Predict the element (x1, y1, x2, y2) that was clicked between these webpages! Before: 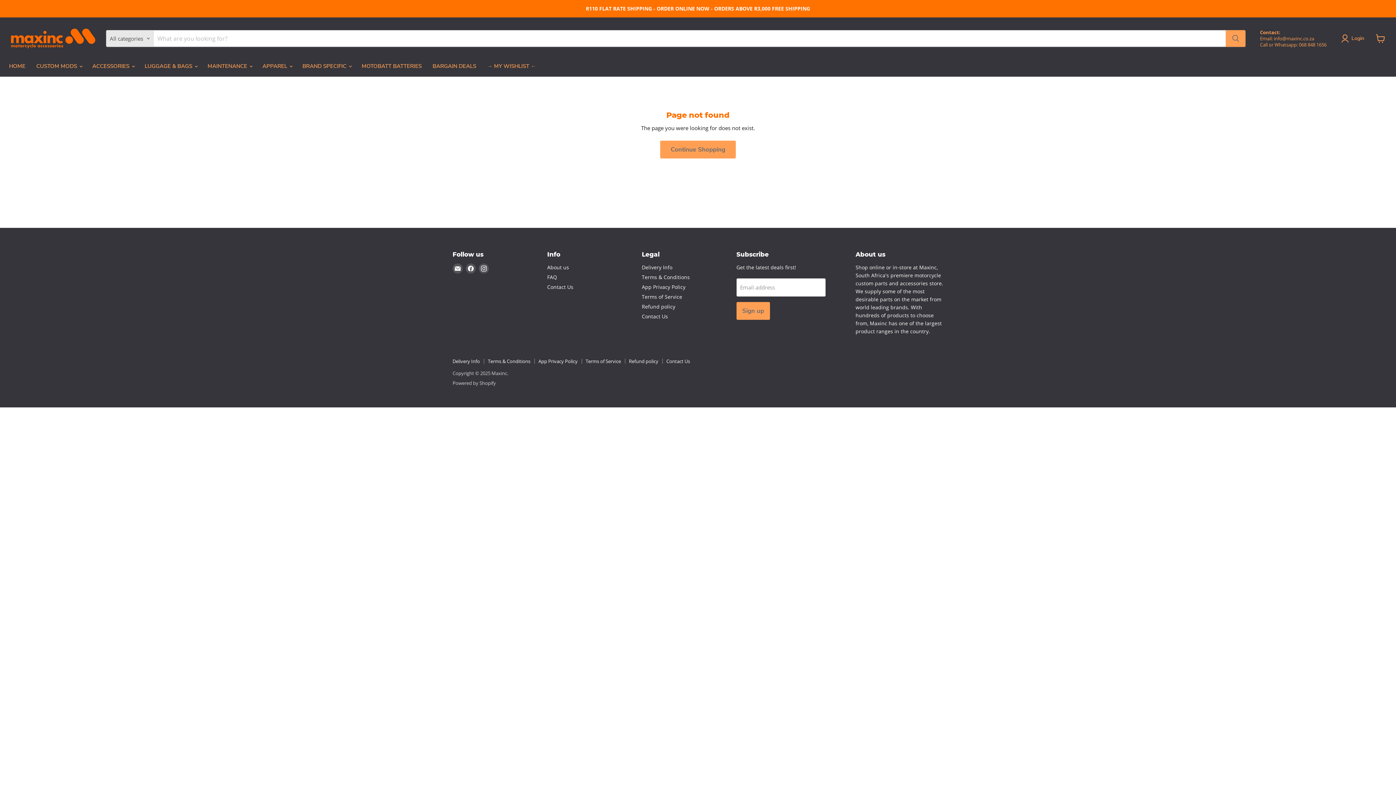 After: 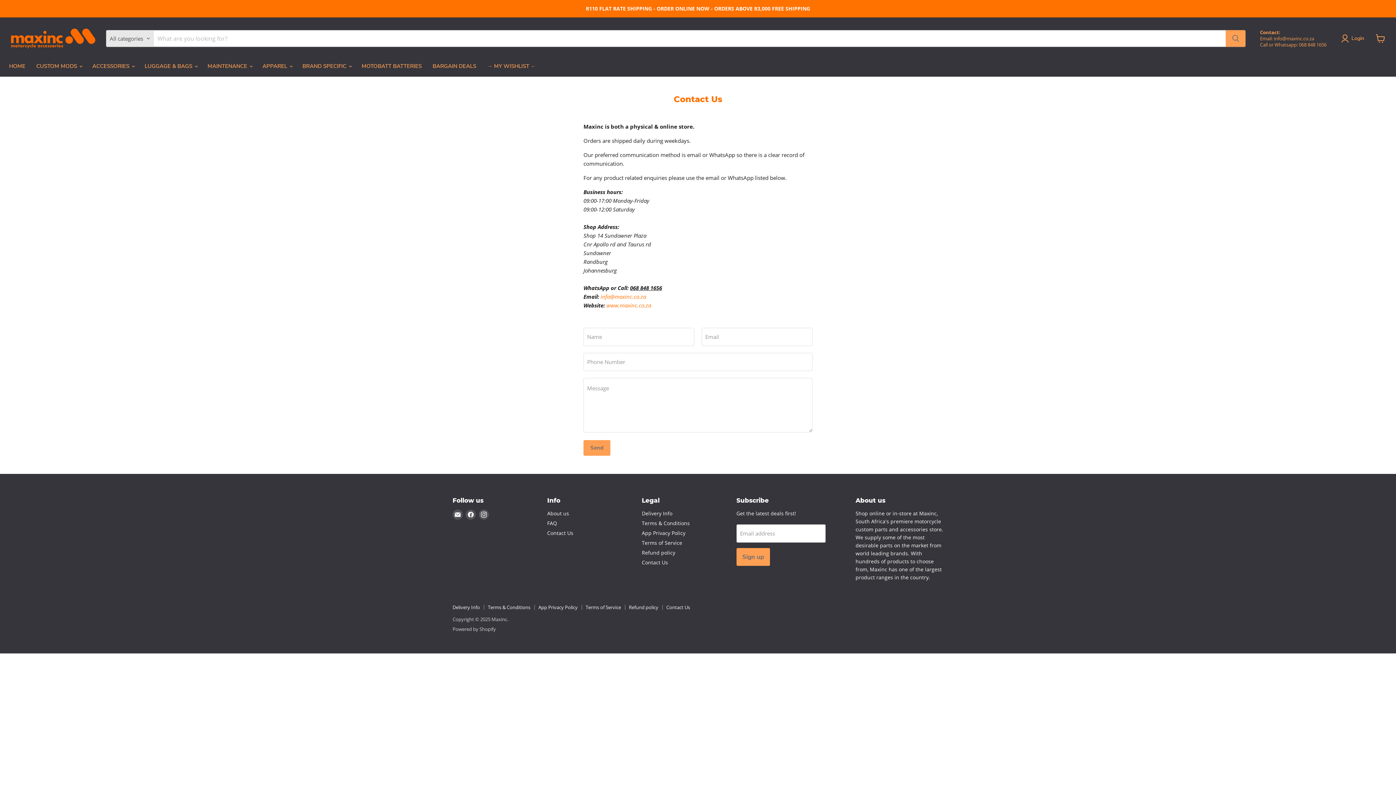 Action: label: Contact Us bbox: (642, 313, 668, 320)